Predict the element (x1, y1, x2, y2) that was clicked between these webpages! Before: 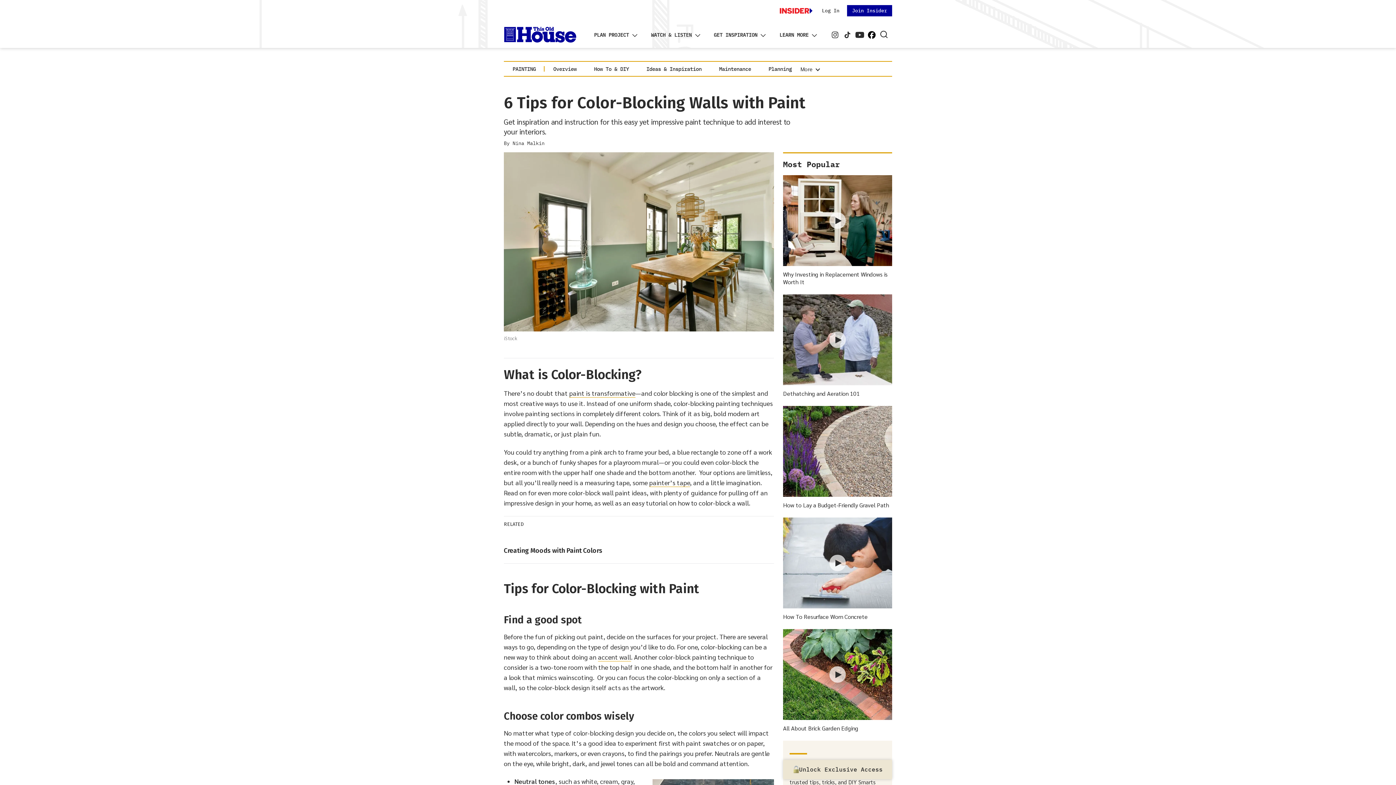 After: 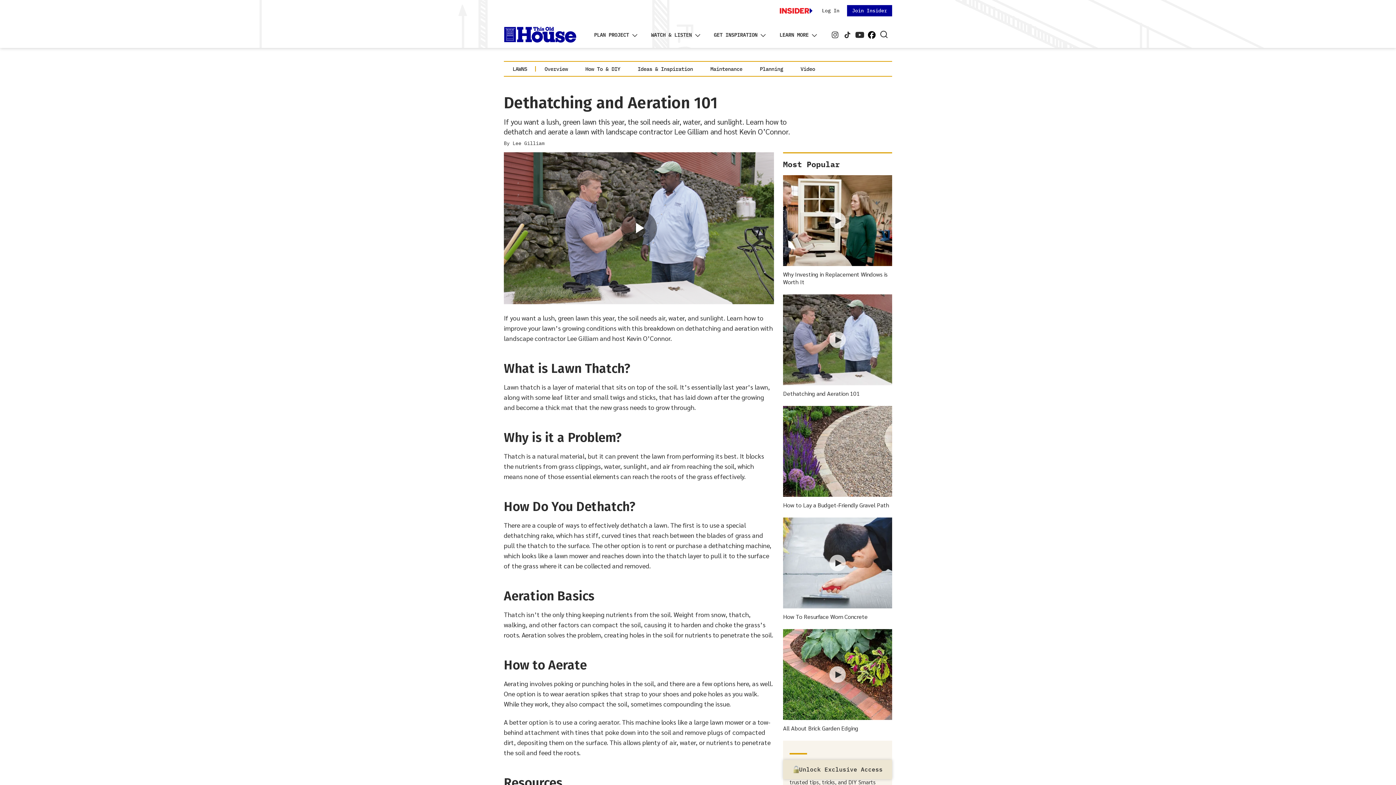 Action: bbox: (783, 294, 892, 400) label: Dethatching and Aeration 101